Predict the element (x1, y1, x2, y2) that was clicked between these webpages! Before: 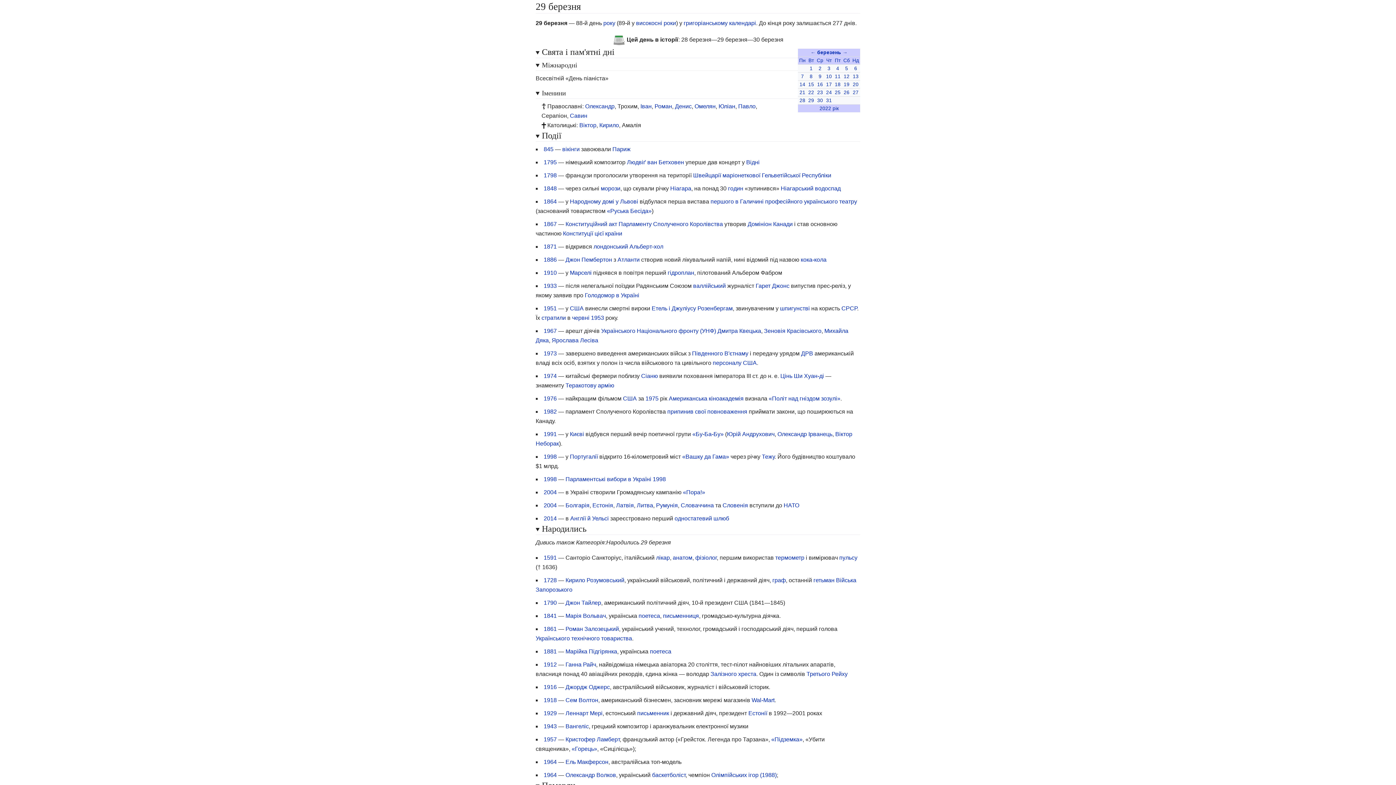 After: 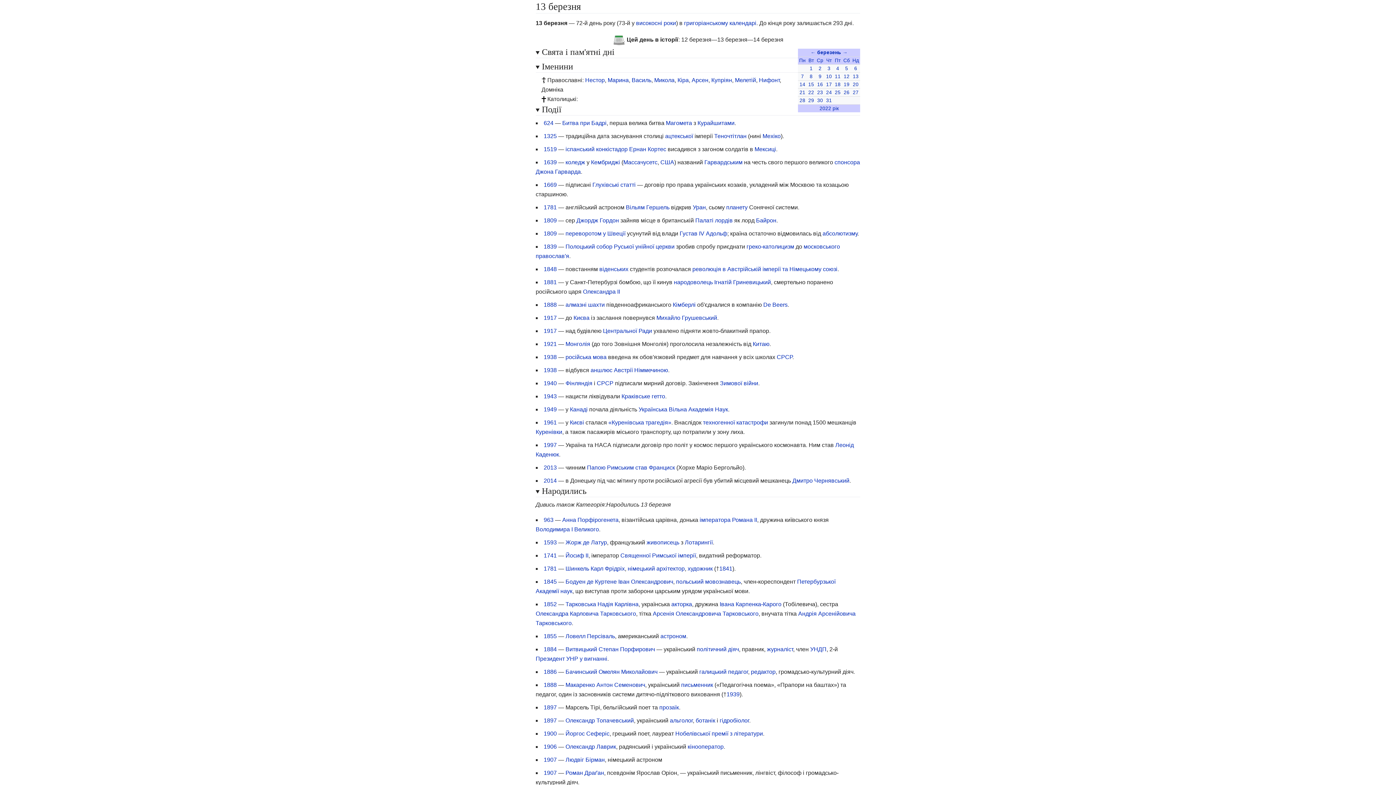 Action: bbox: (853, 73, 858, 79) label: 13